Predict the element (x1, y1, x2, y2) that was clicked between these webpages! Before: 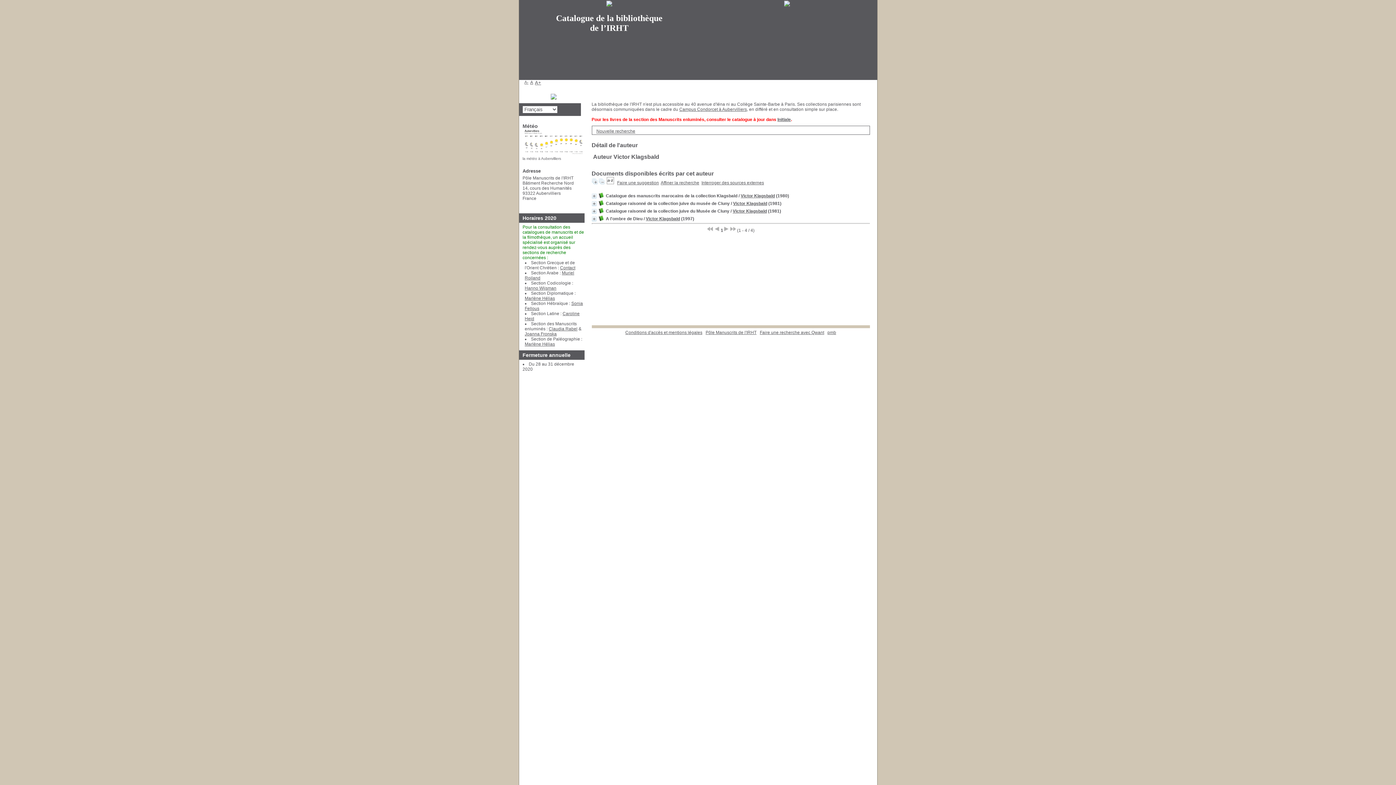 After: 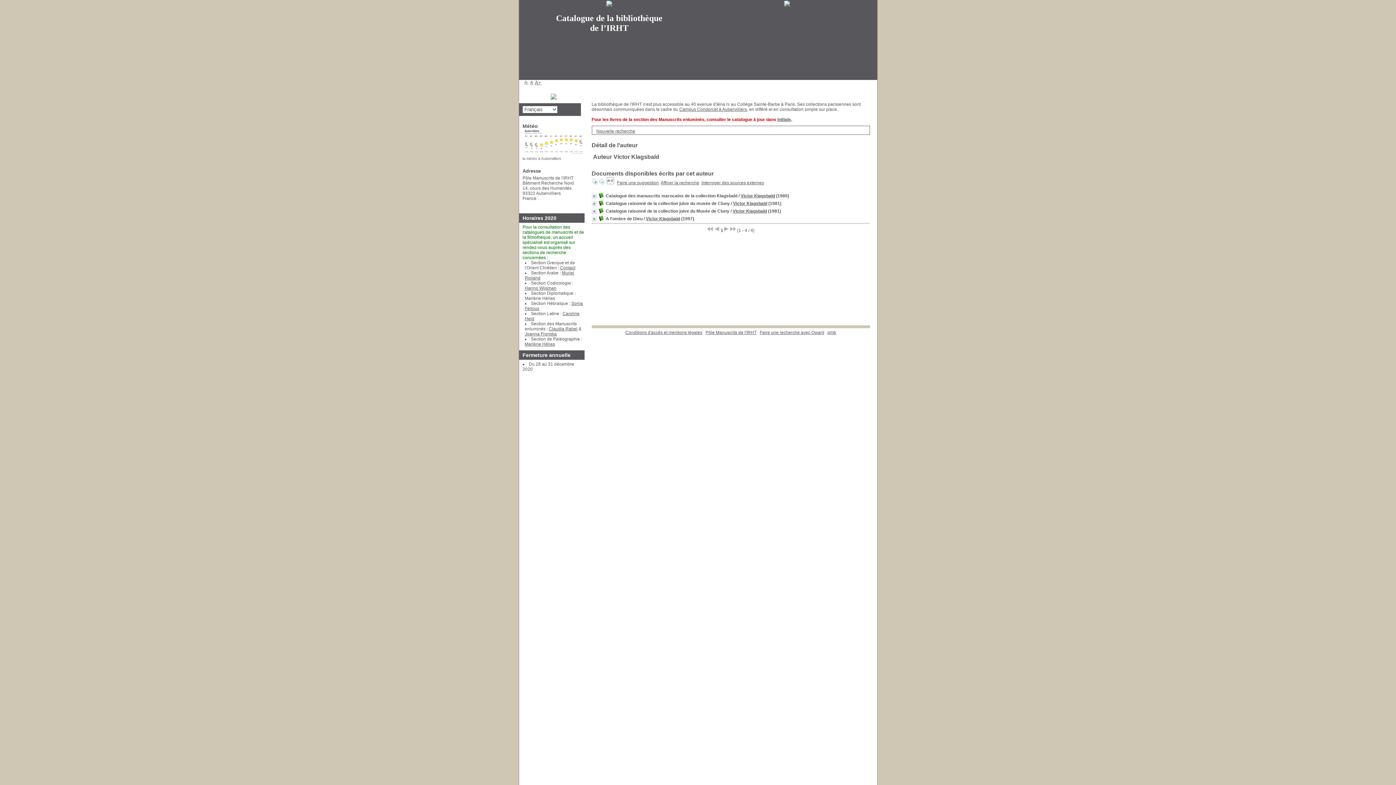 Action: bbox: (524, 295, 555, 300) label: Marlène Hélias